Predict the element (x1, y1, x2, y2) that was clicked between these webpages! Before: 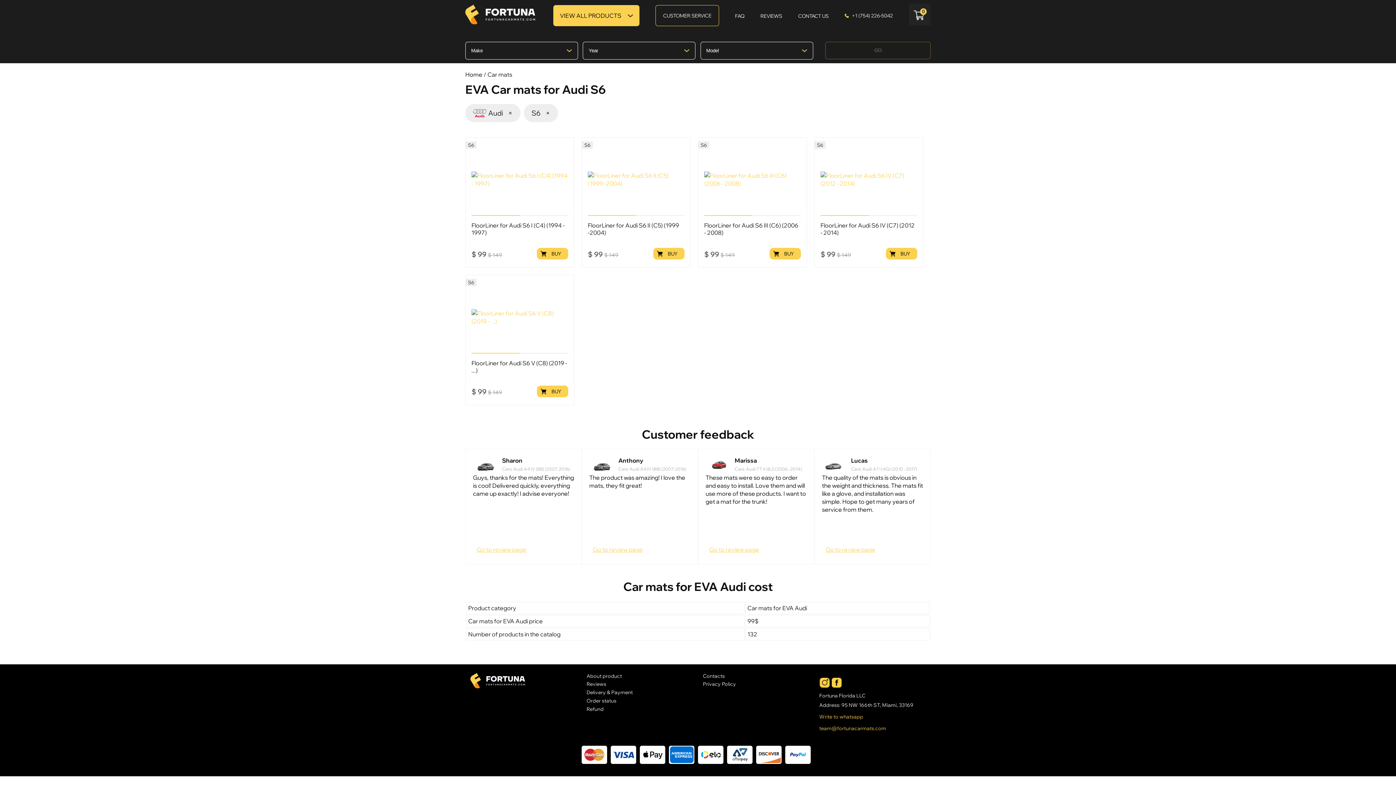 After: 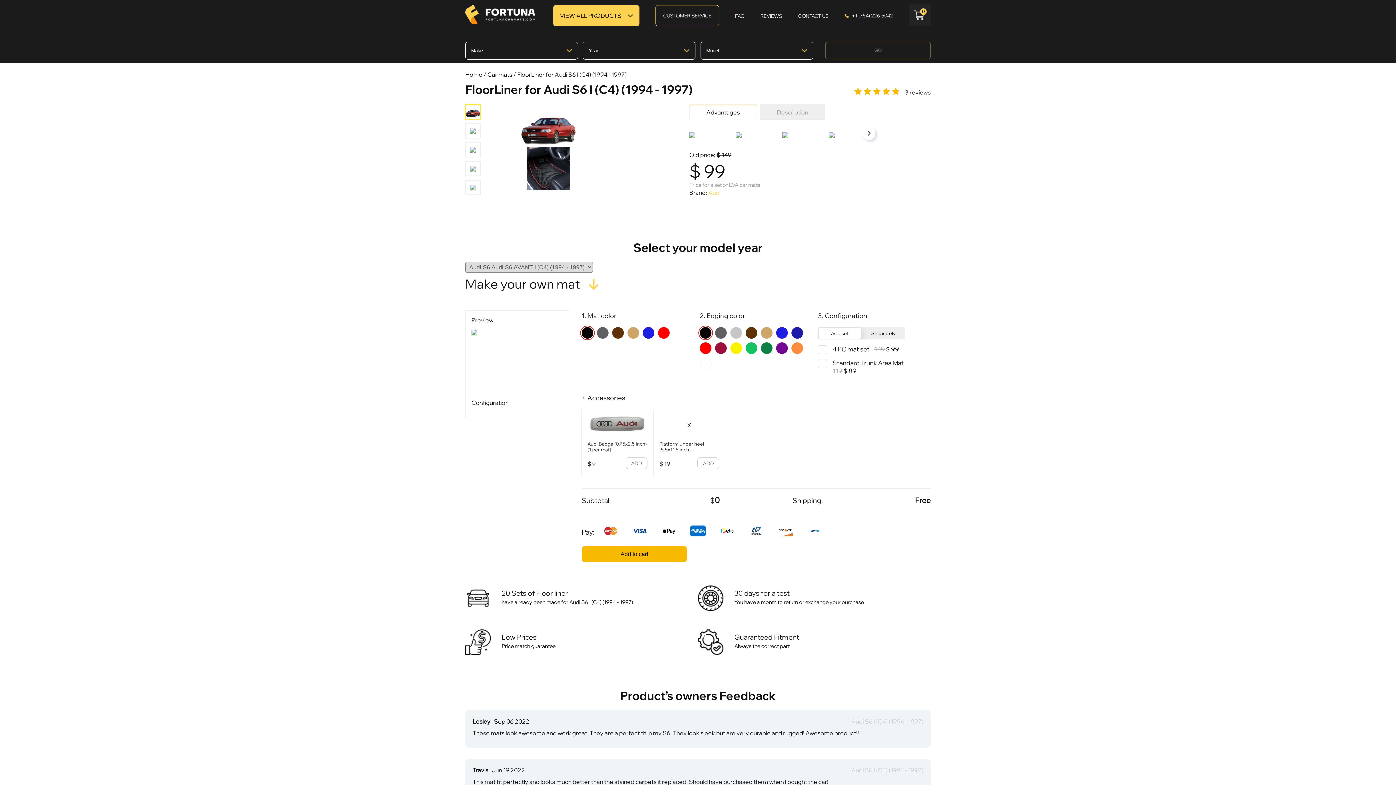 Action: bbox: (471, 143, 568, 216)